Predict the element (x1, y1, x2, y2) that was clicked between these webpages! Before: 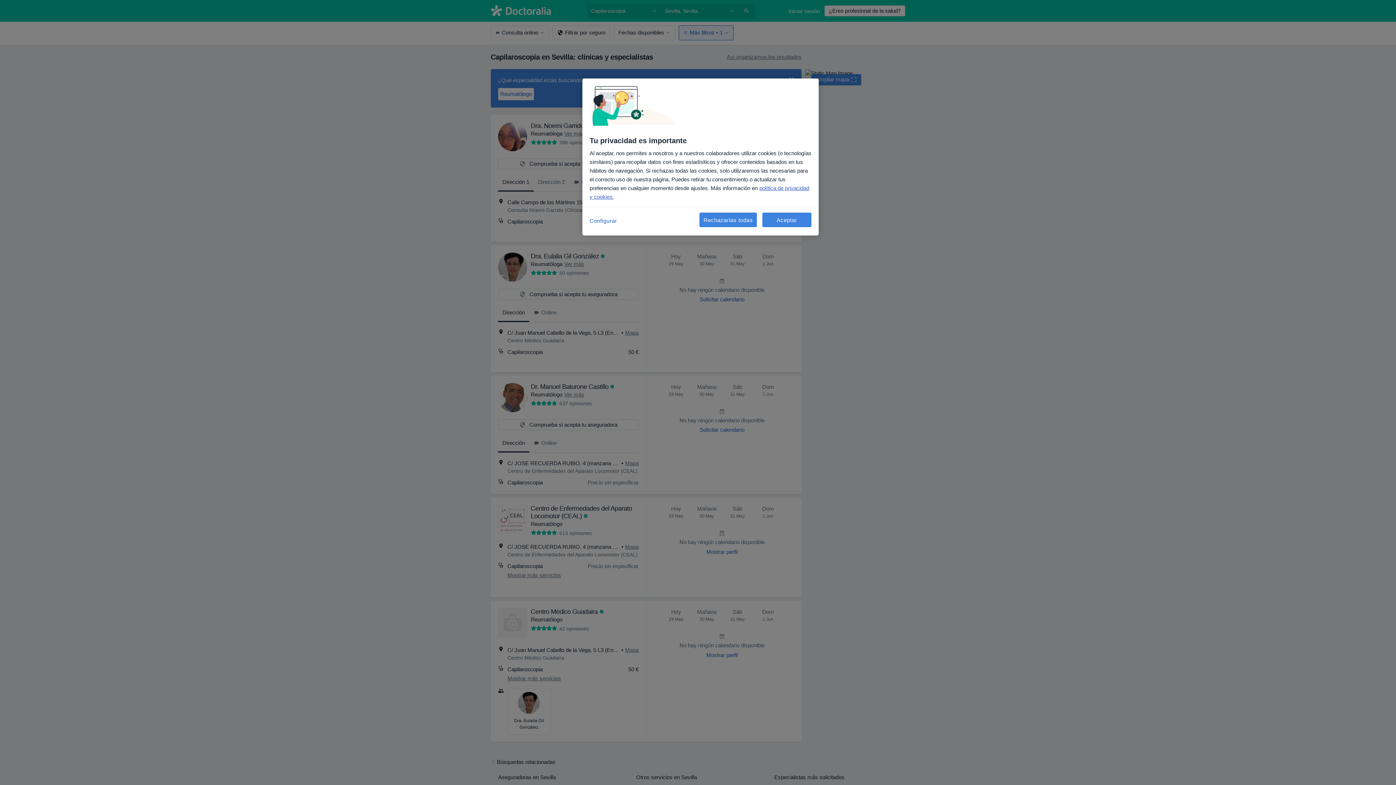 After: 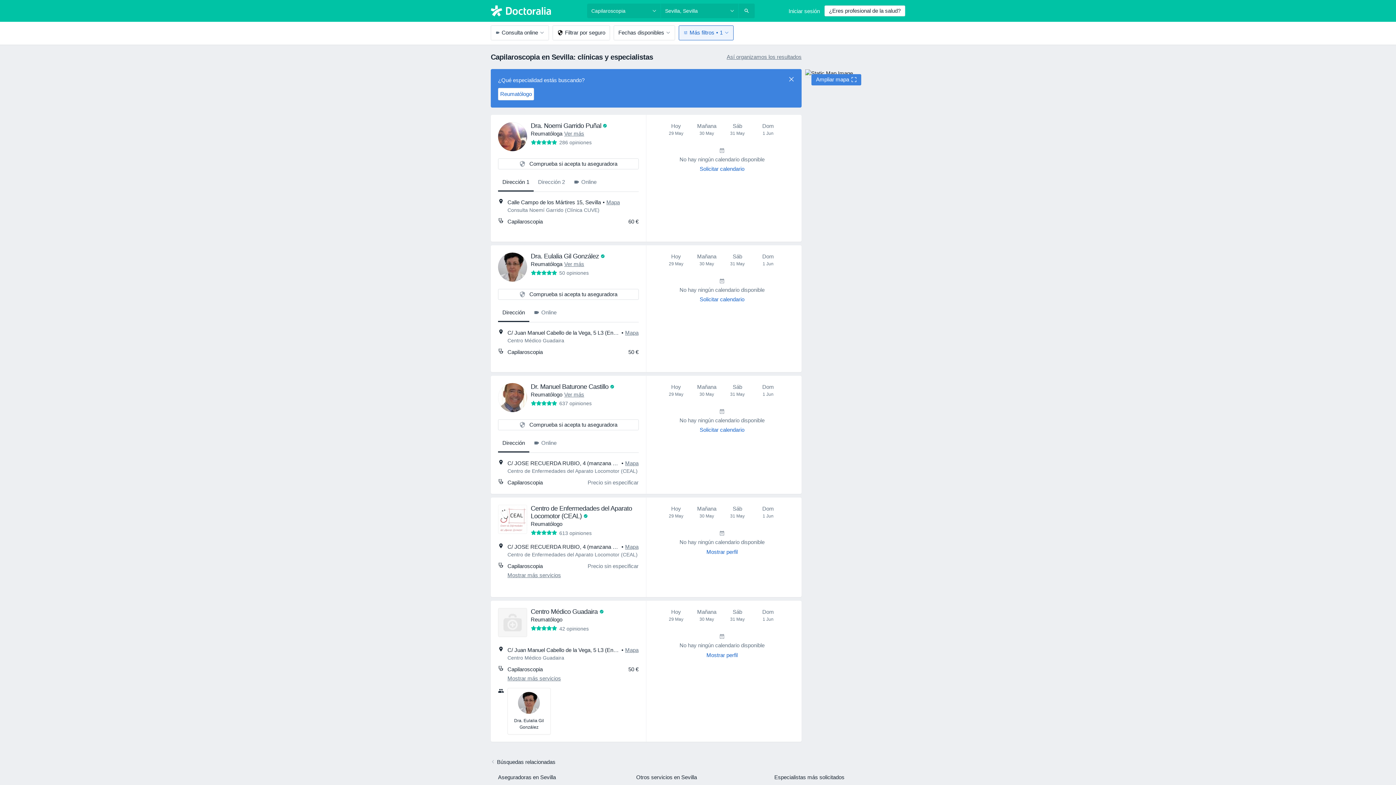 Action: bbox: (699, 212, 757, 227) label: Rechazarlas todas